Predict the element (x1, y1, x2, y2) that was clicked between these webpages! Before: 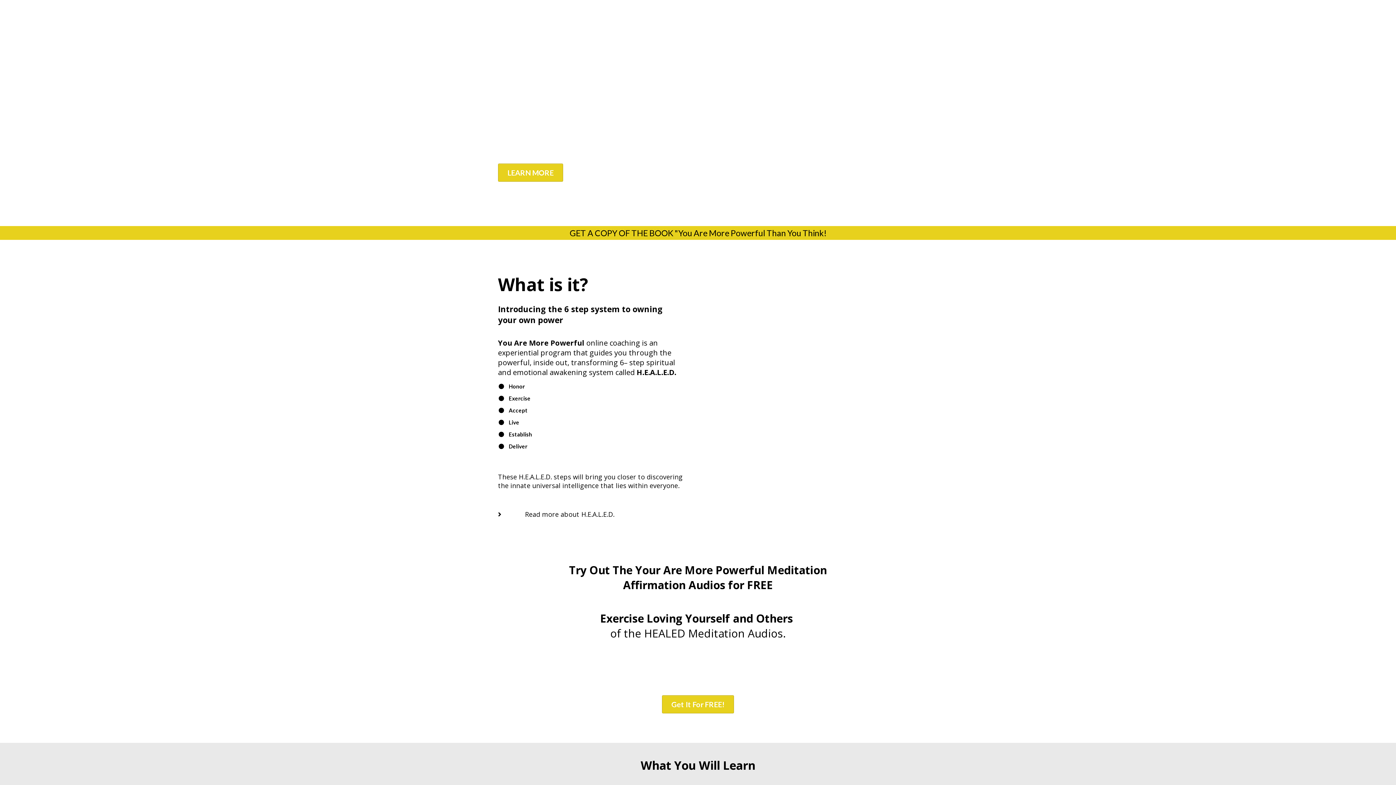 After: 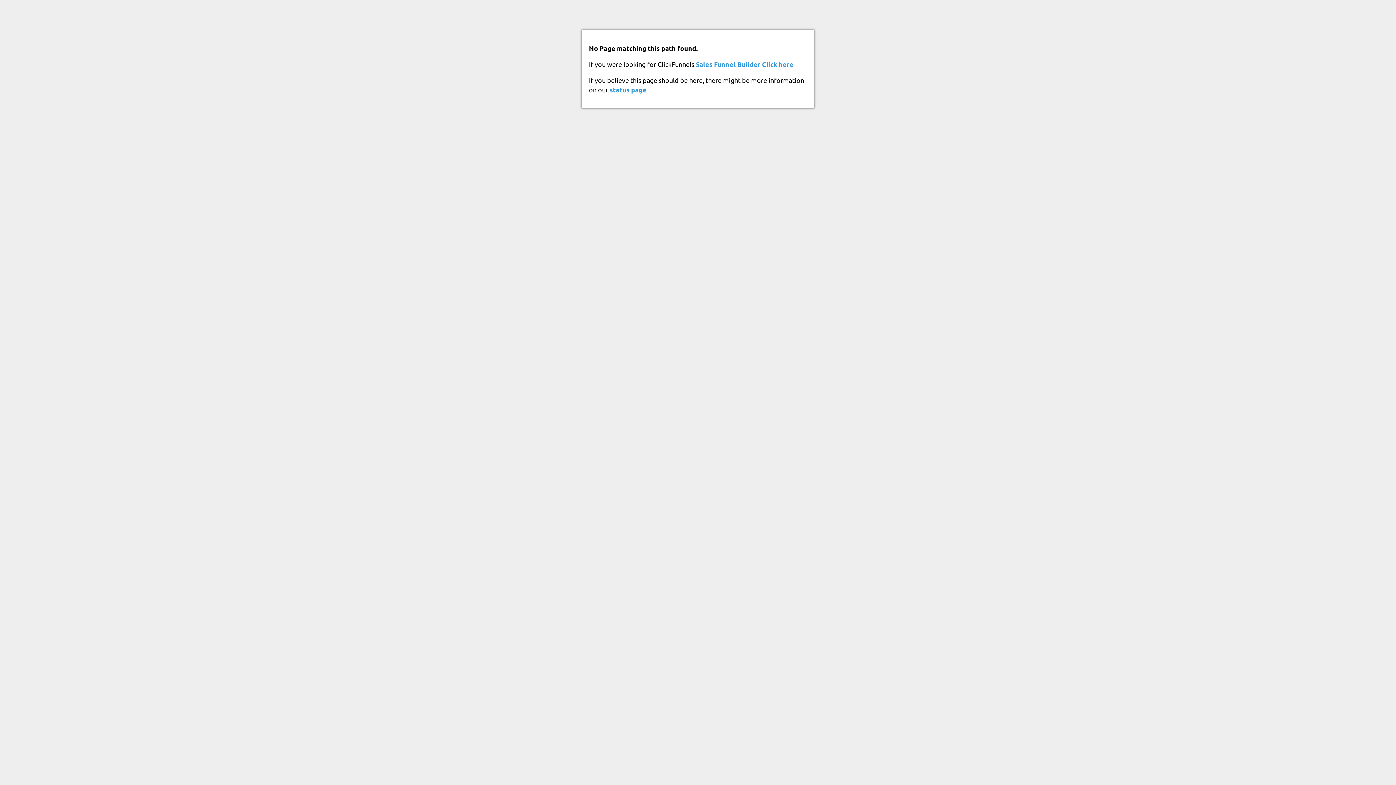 Action: bbox: (525, 510, 614, 518) label: Read more about H.E.A.L.E.D.